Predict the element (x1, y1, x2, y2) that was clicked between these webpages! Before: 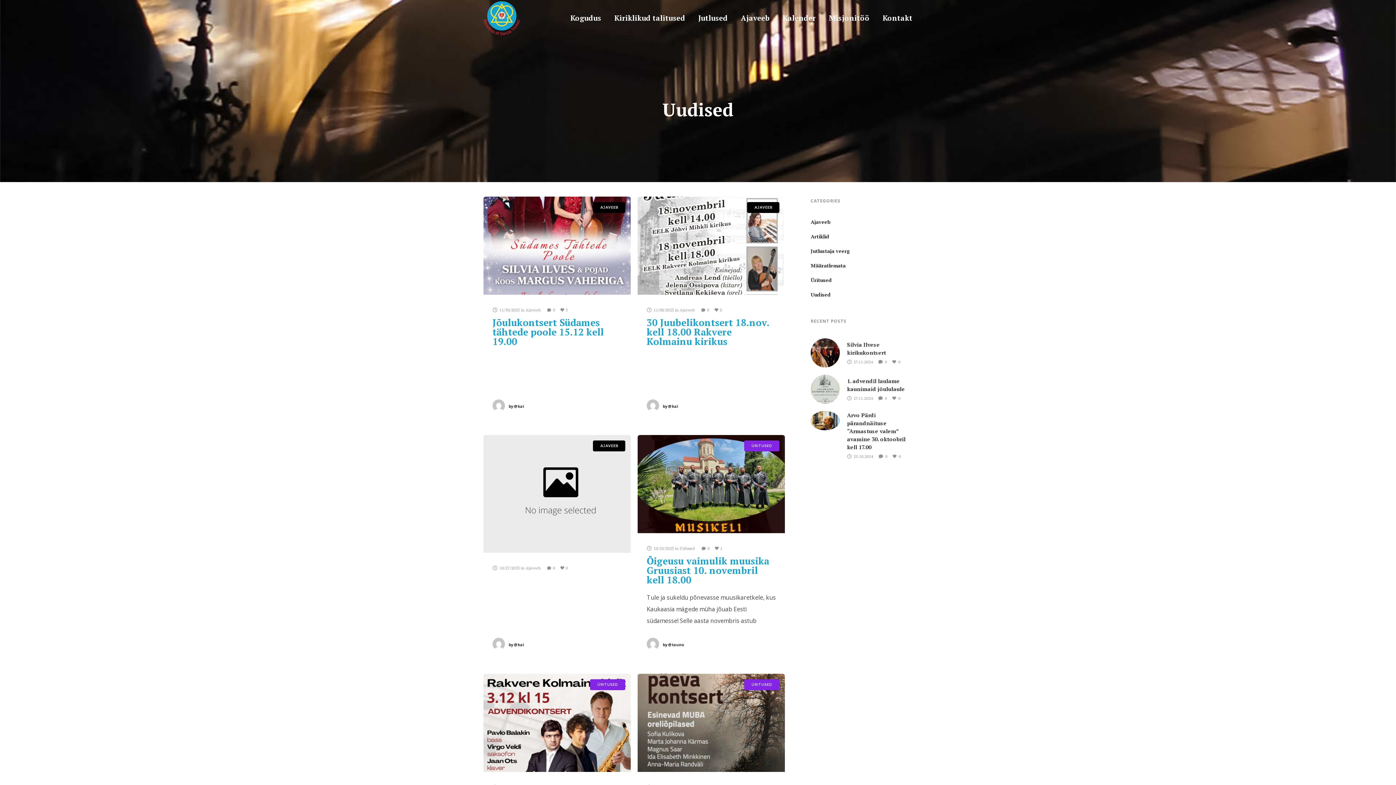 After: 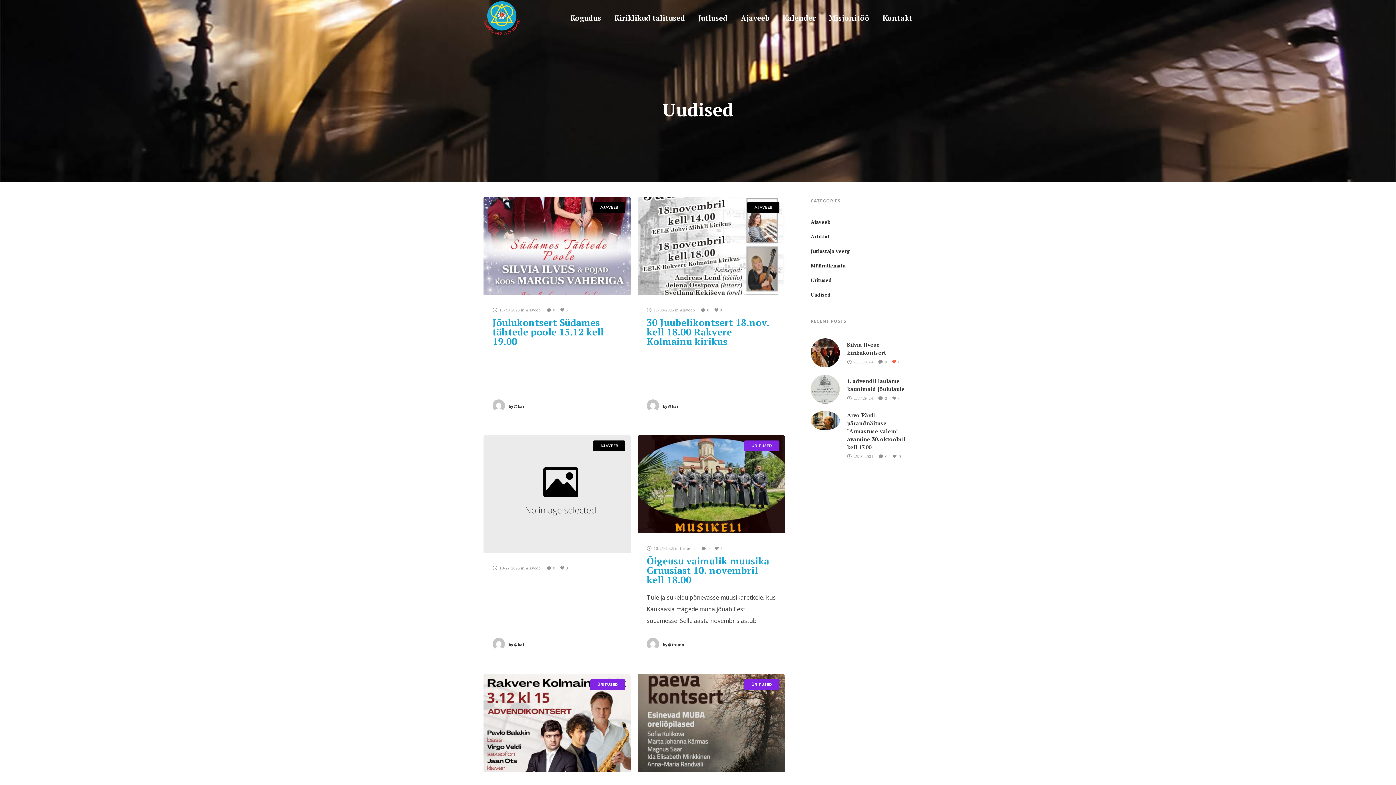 Action: label: 0 bbox: (898, 359, 900, 365)